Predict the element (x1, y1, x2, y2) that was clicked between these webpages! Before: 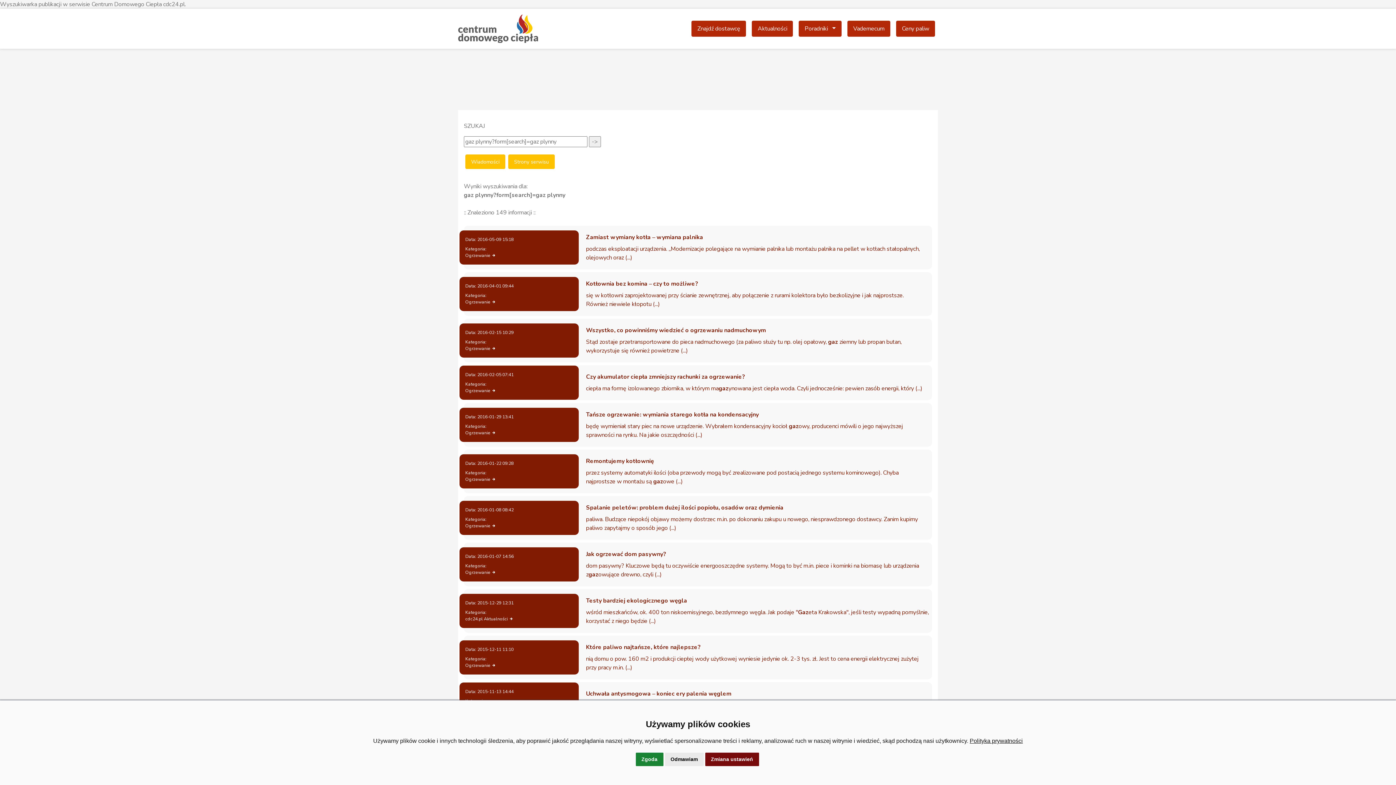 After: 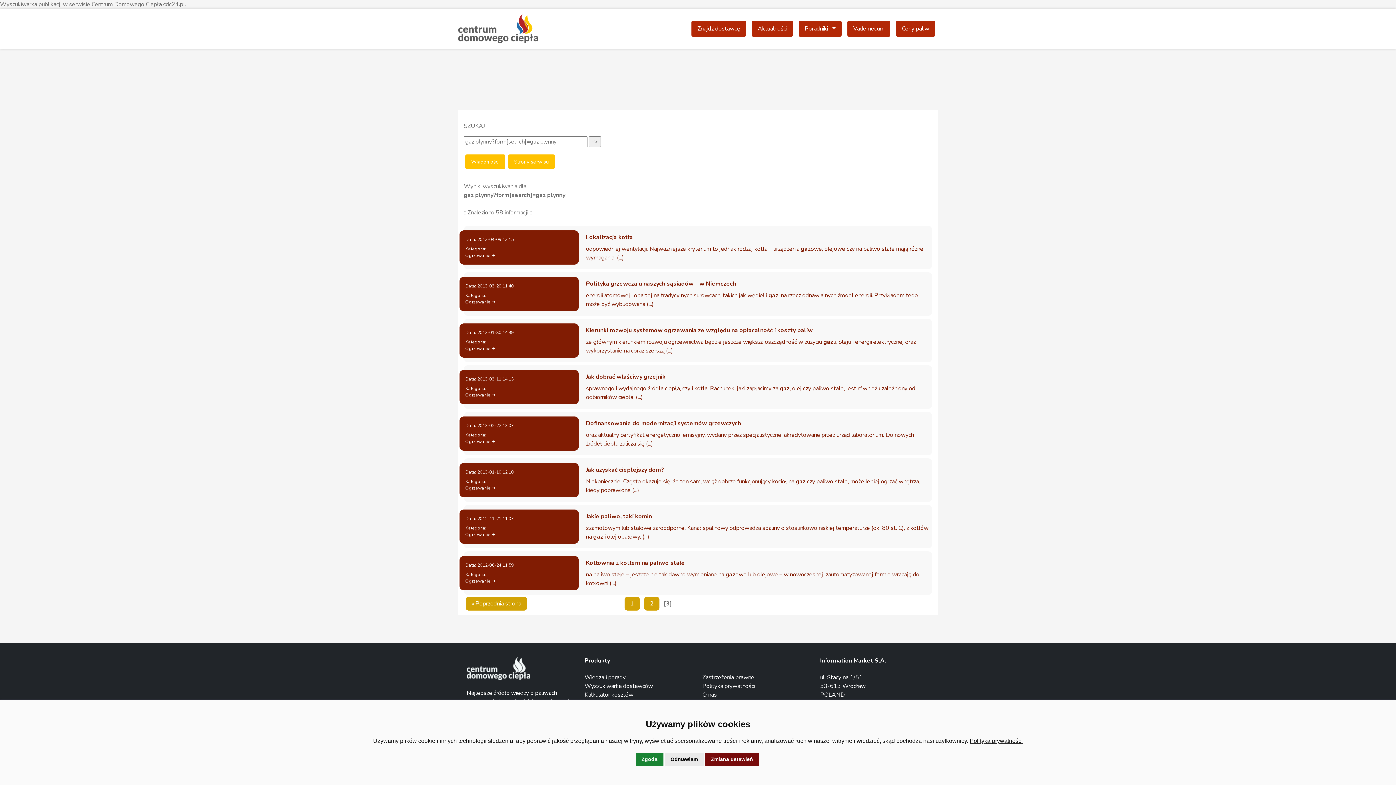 Action: bbox: (465, 246, 496, 258) label: Kategoria:
Ogrzewanie 